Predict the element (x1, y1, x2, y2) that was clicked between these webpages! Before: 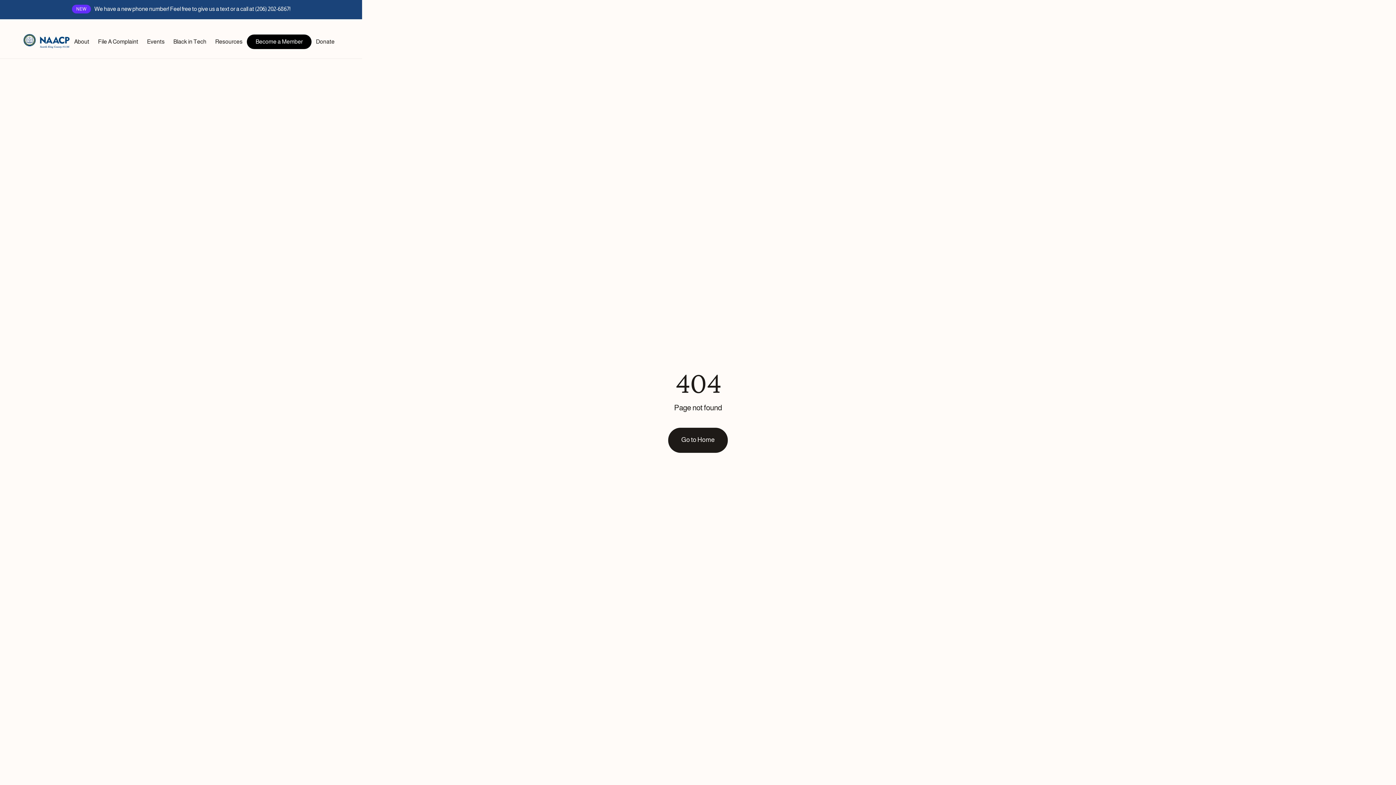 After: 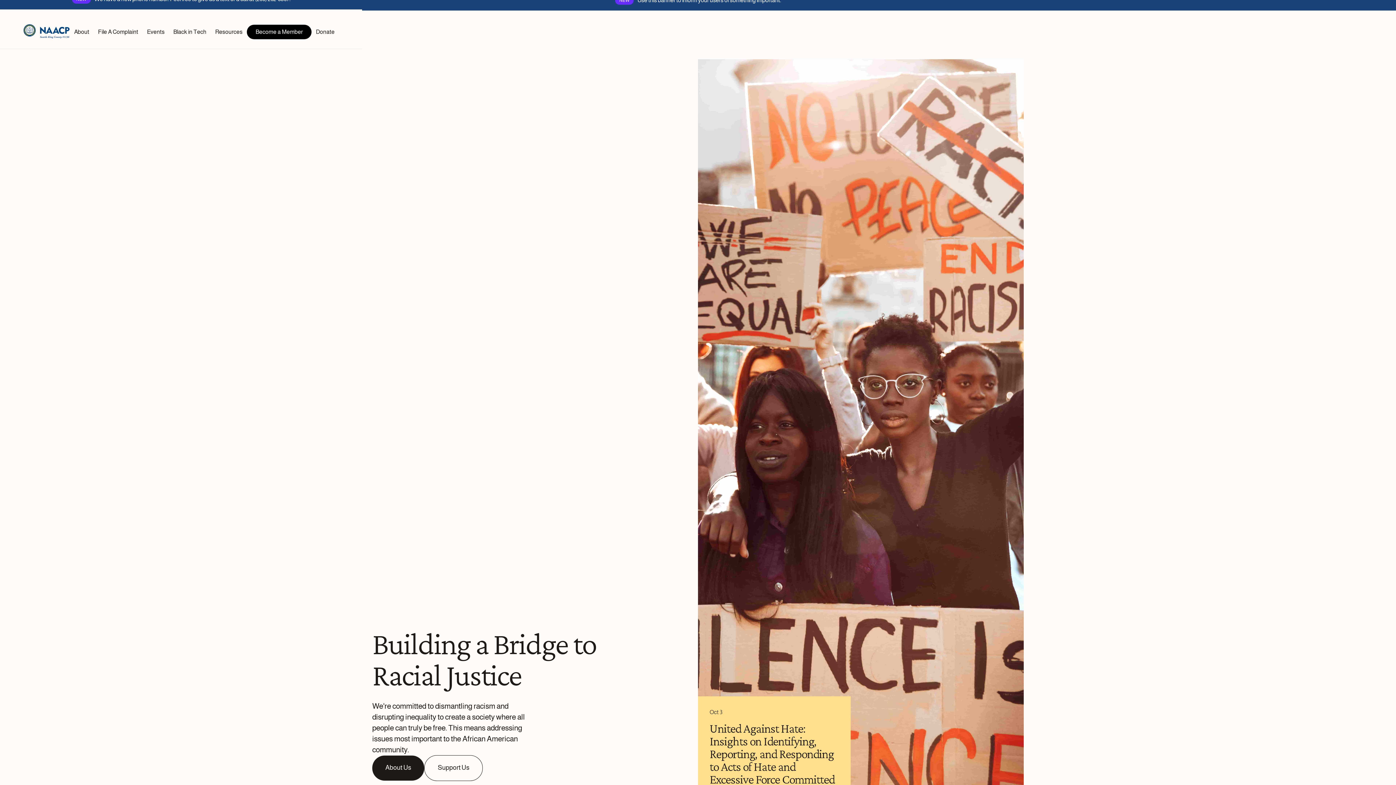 Action: label: Go to Home bbox: (668, 427, 728, 452)